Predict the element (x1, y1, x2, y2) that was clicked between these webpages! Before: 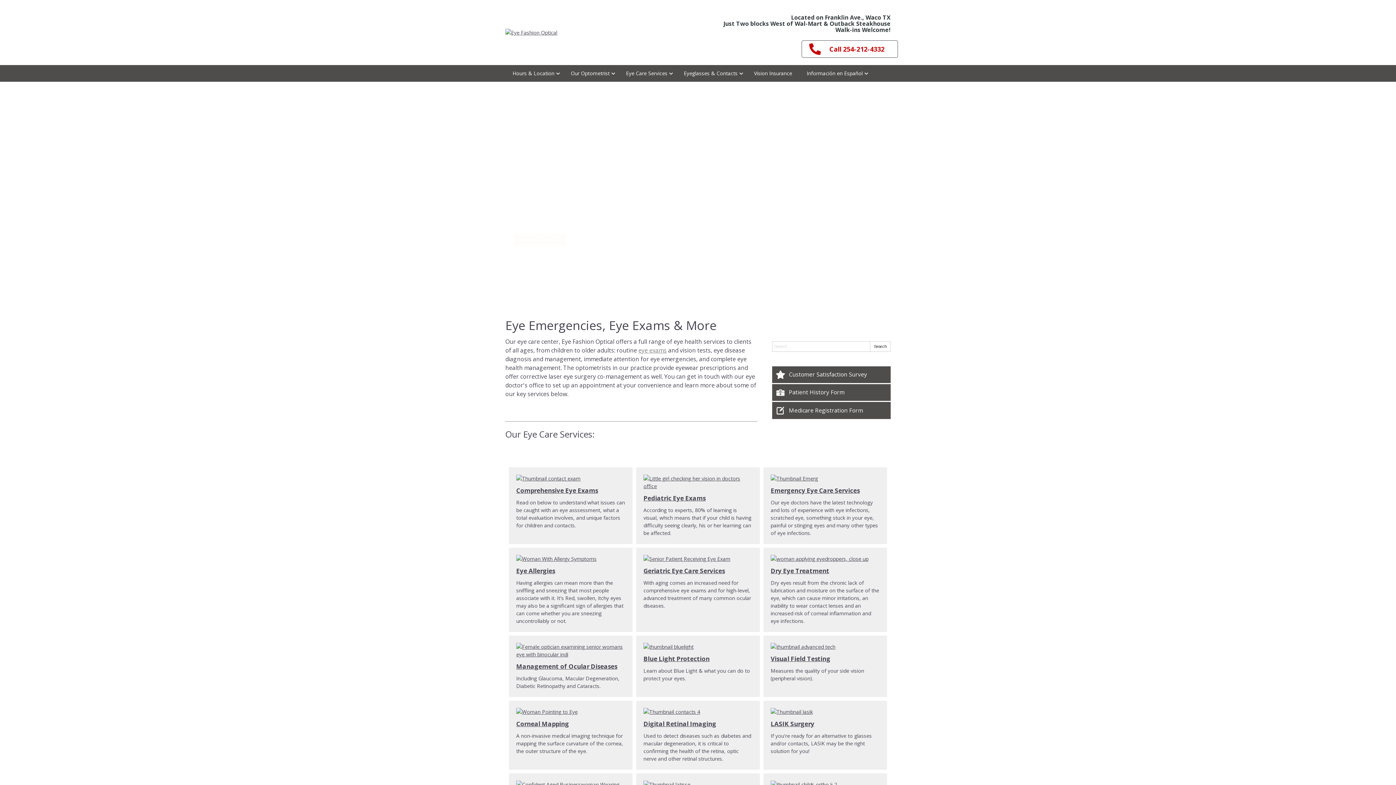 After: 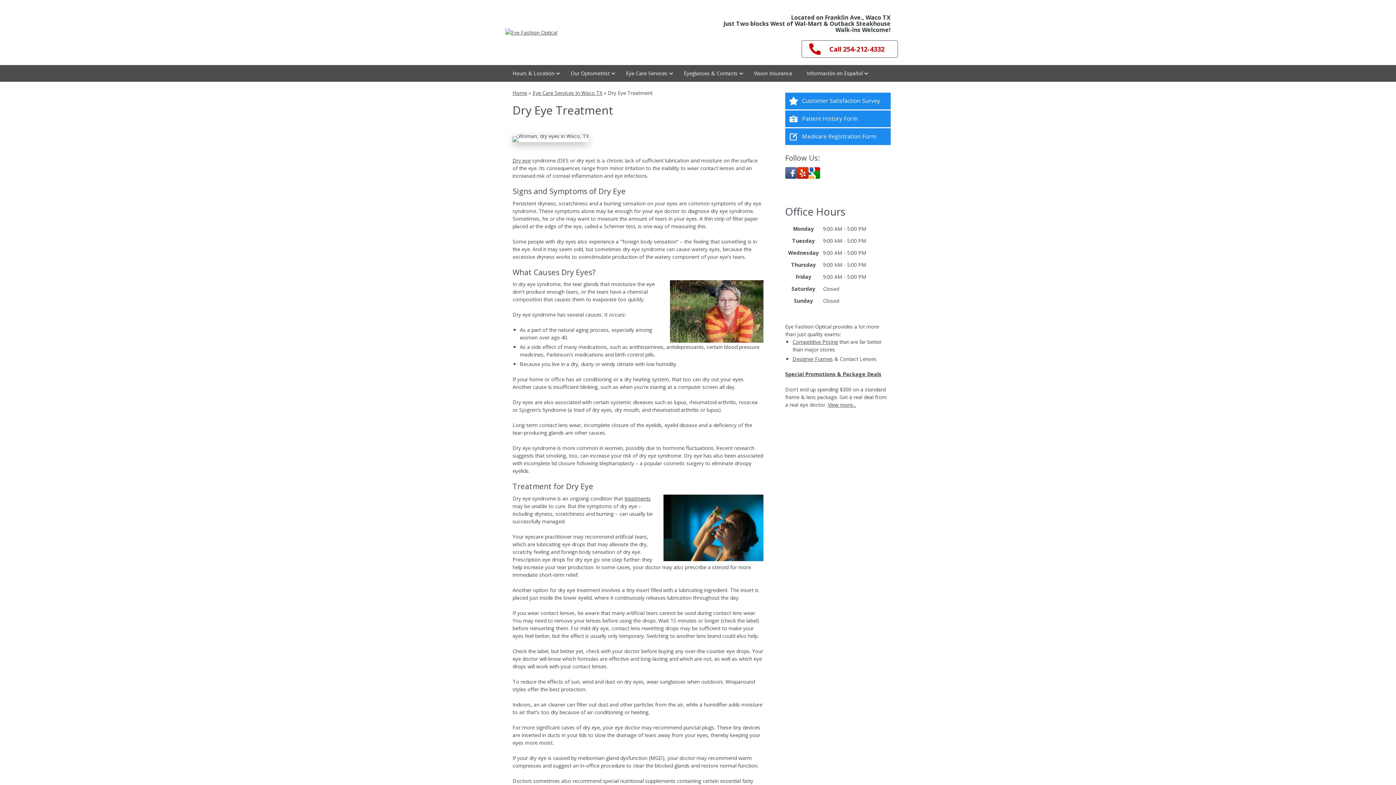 Action: label: Dry Eye Treatment bbox: (770, 567, 829, 575)